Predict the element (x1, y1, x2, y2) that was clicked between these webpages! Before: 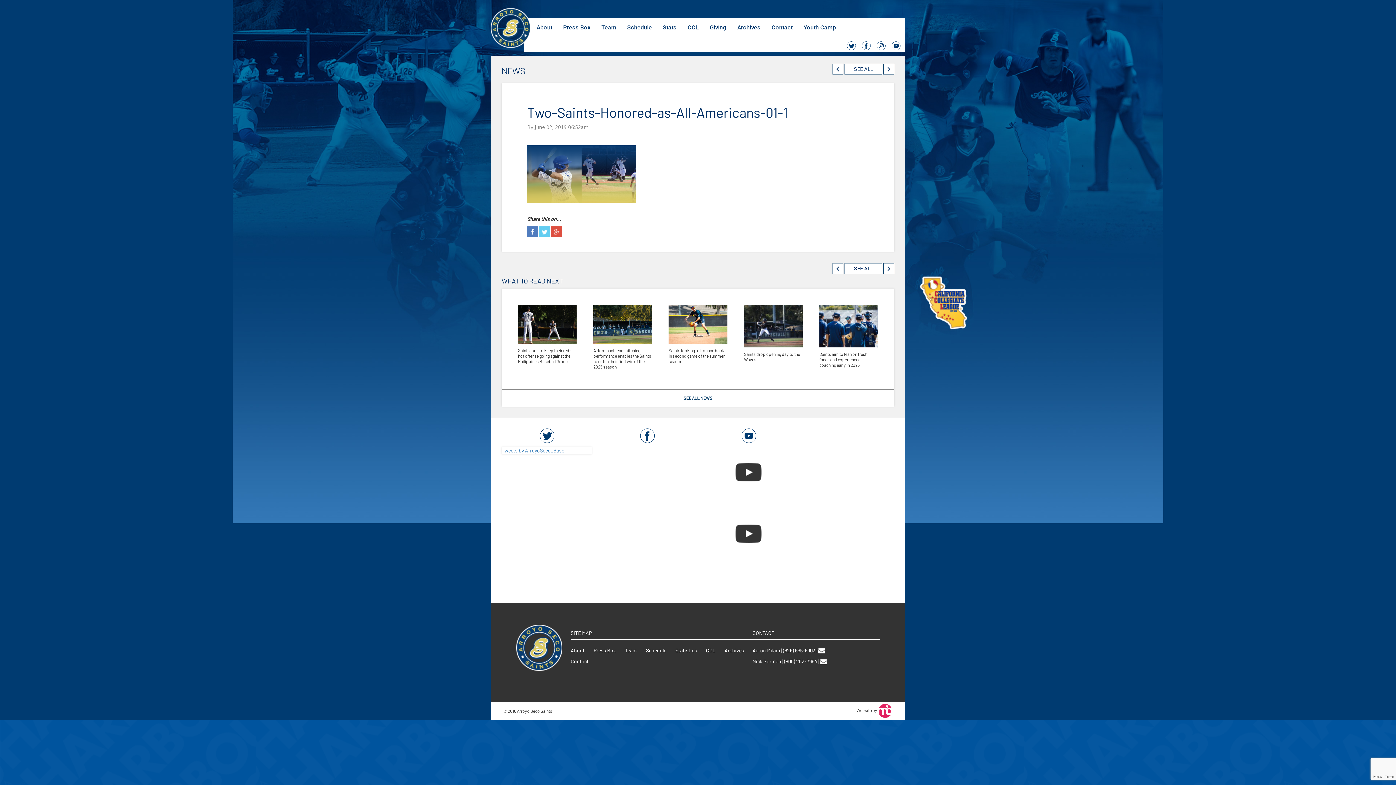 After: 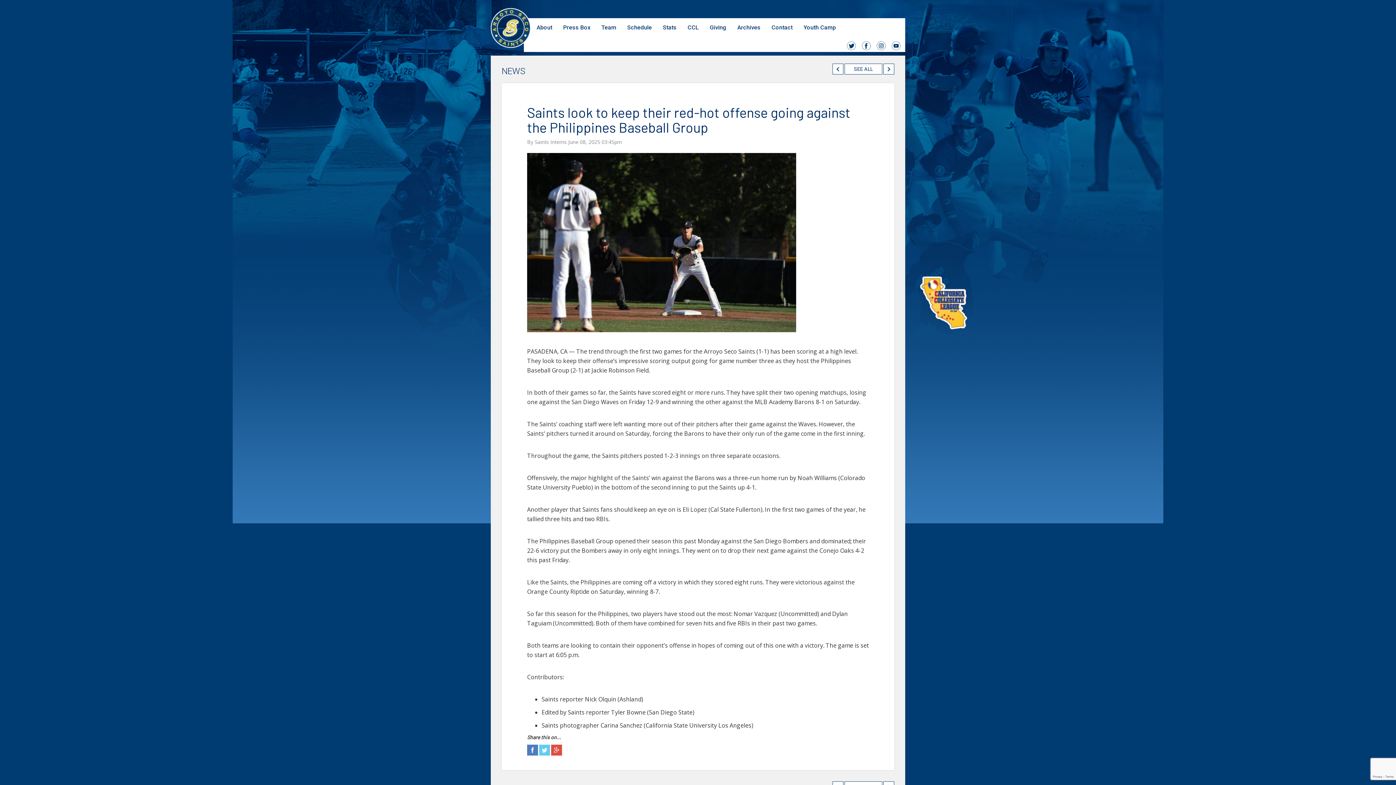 Action: bbox: (518, 305, 576, 364)